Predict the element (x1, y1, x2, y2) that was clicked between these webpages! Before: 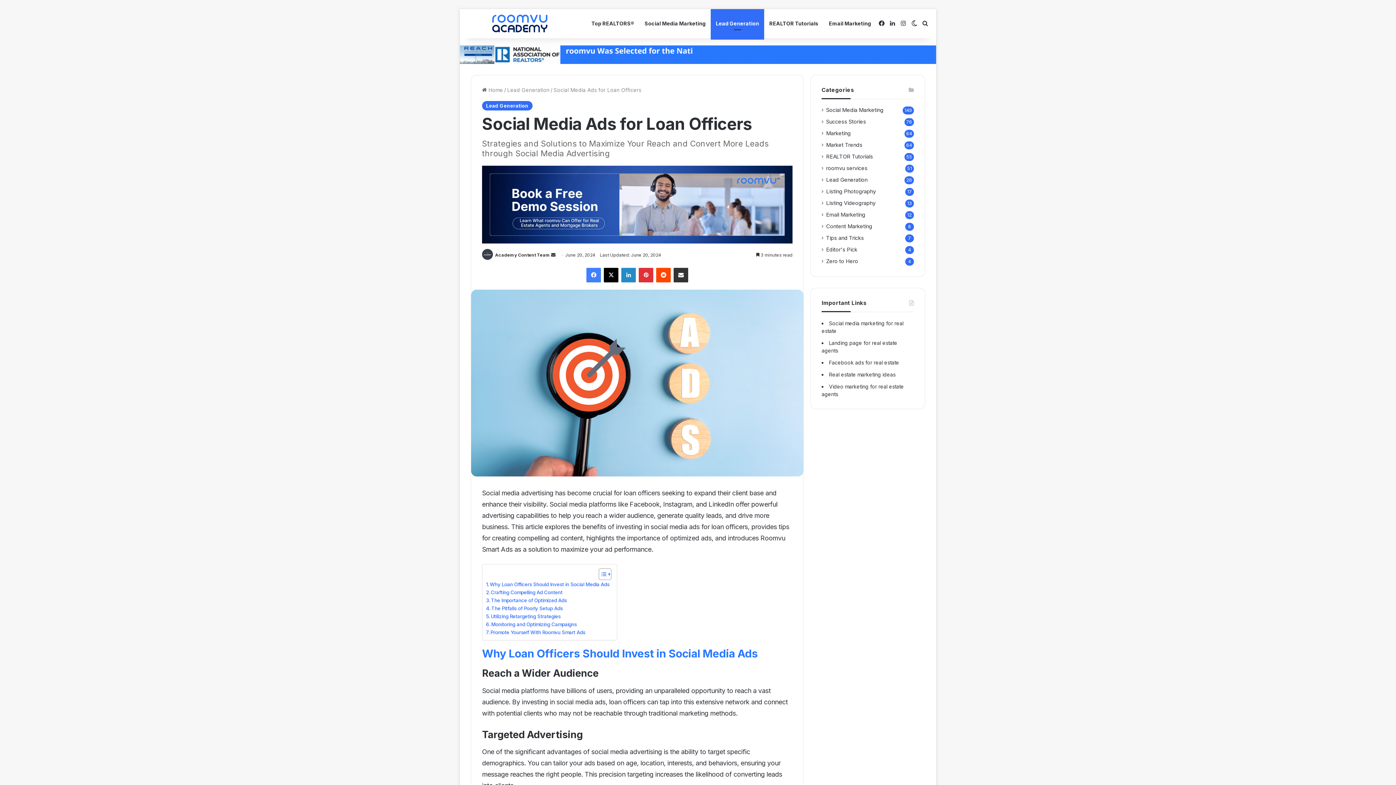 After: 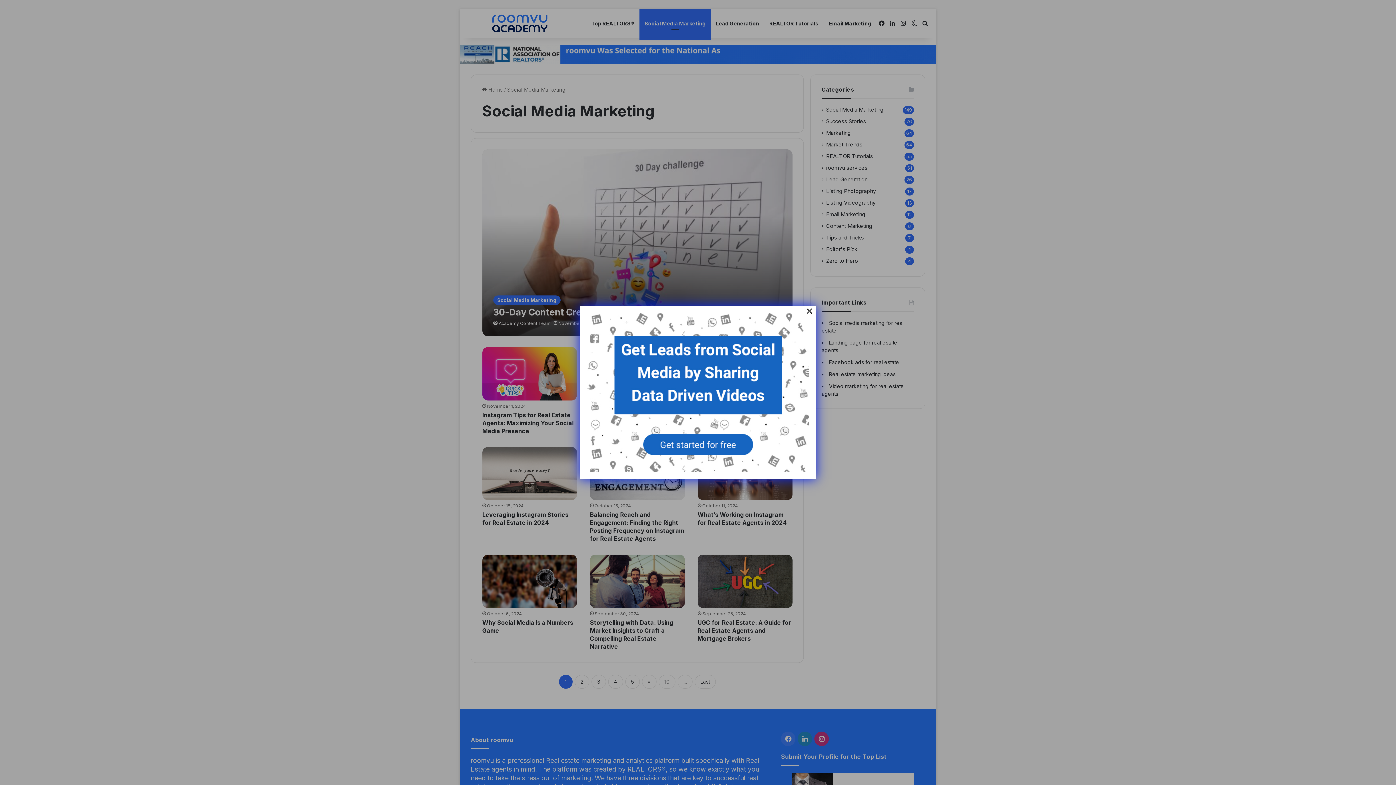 Action: bbox: (826, 106, 883, 114) label: Social Media Marketing